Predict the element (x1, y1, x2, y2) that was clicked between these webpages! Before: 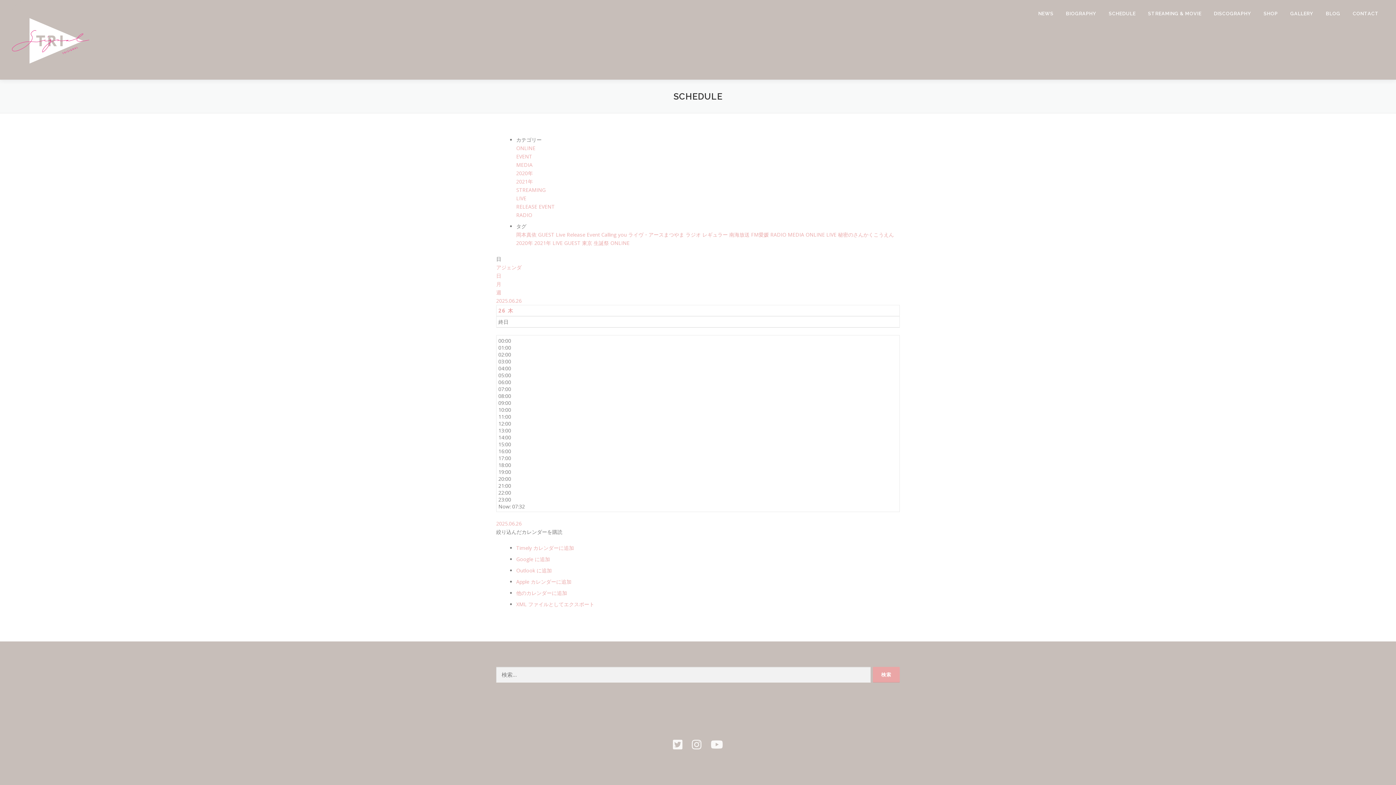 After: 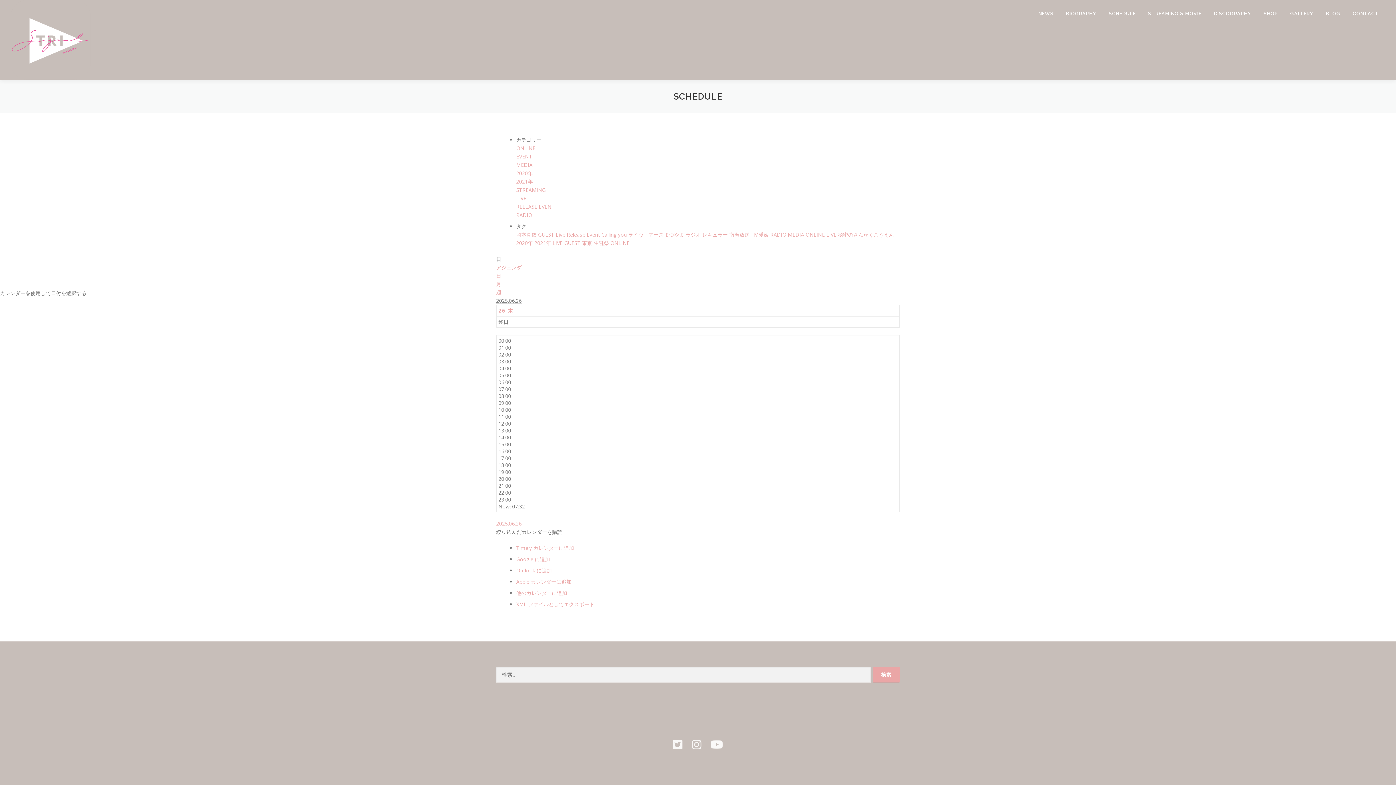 Action: label: 2025.06.26 bbox: (496, 297, 521, 304)